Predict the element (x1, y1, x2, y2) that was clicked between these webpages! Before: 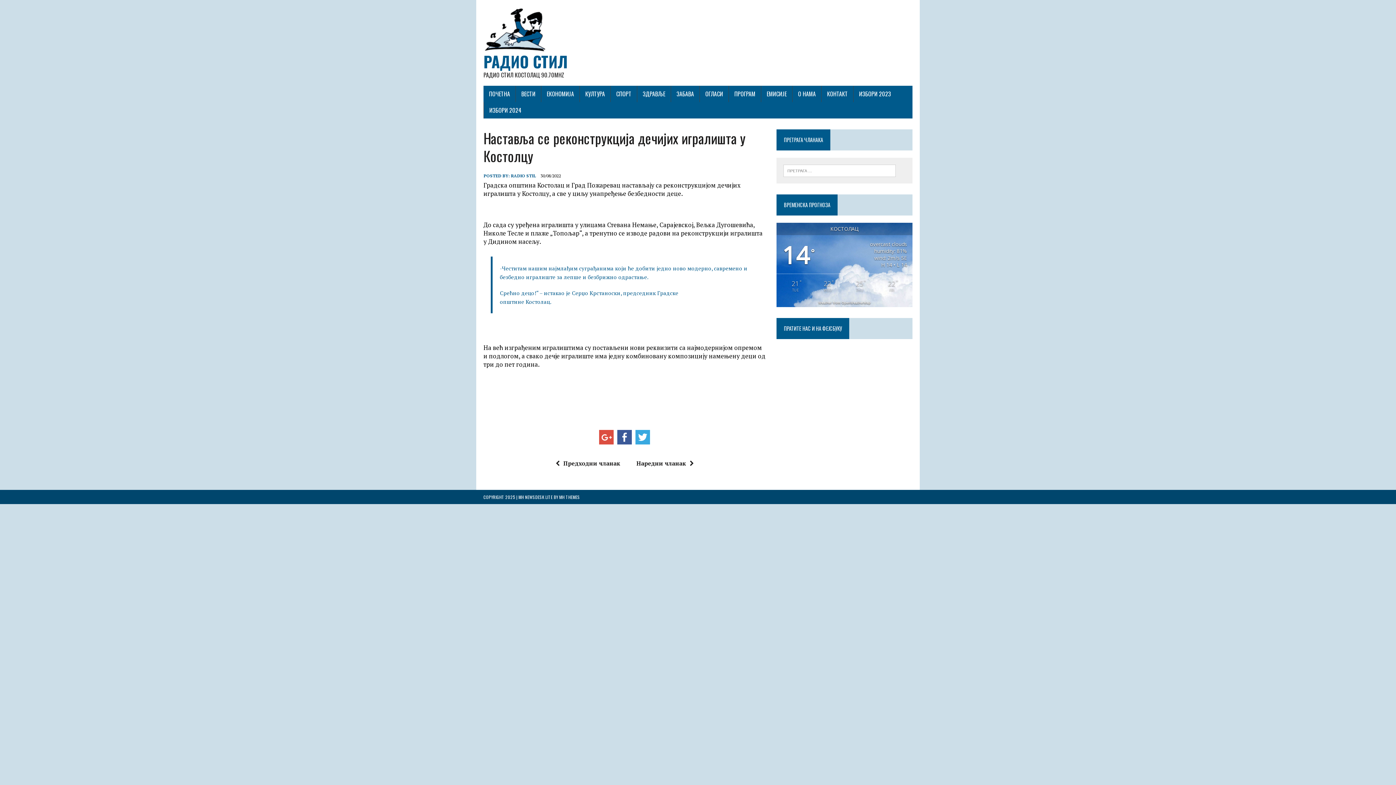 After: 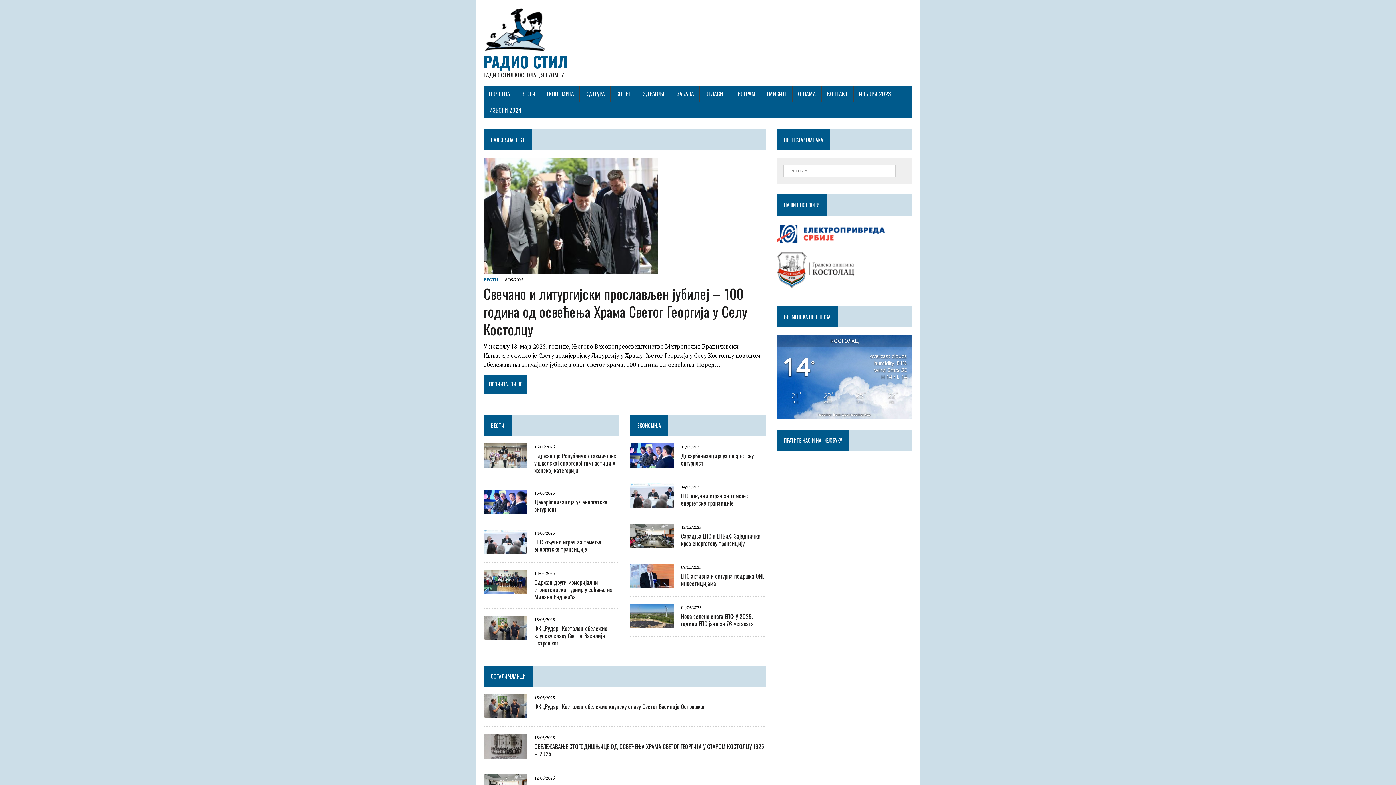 Action: label: РАДИО СТИЛ
РАДИО СТИЛ КОСТОЛАЦ 90.70MHZ bbox: (483, 7, 912, 78)